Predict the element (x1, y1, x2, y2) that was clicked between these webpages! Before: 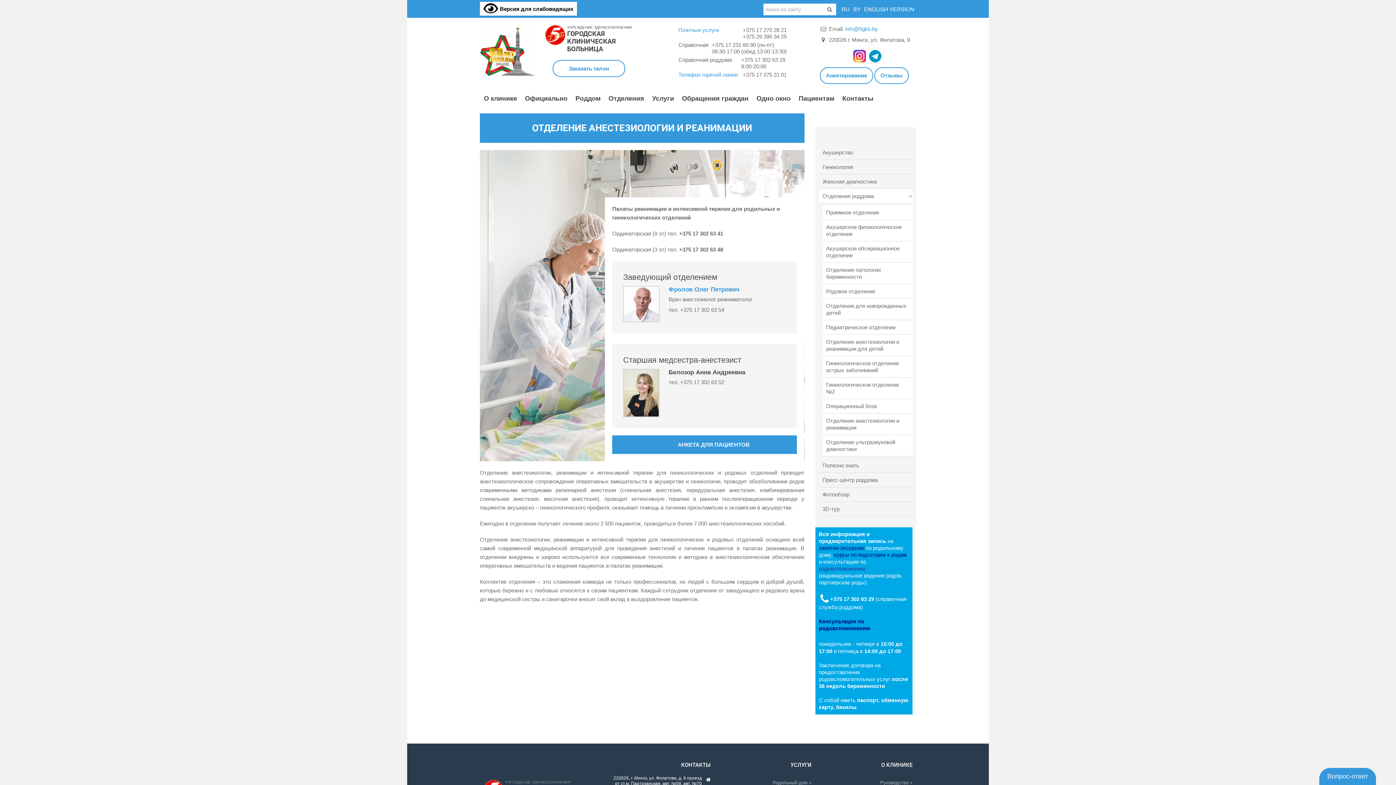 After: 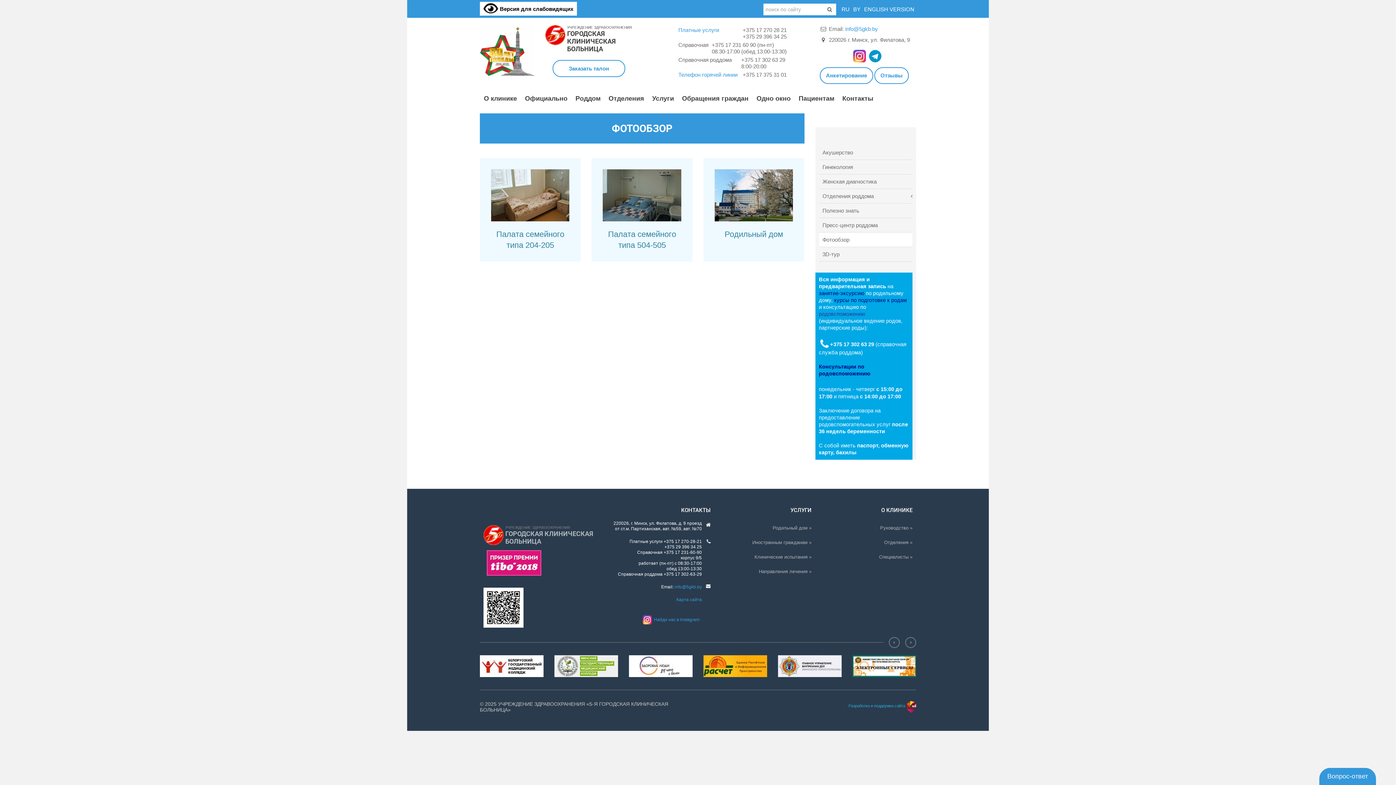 Action: bbox: (819, 487, 912, 502) label: Фотообзор